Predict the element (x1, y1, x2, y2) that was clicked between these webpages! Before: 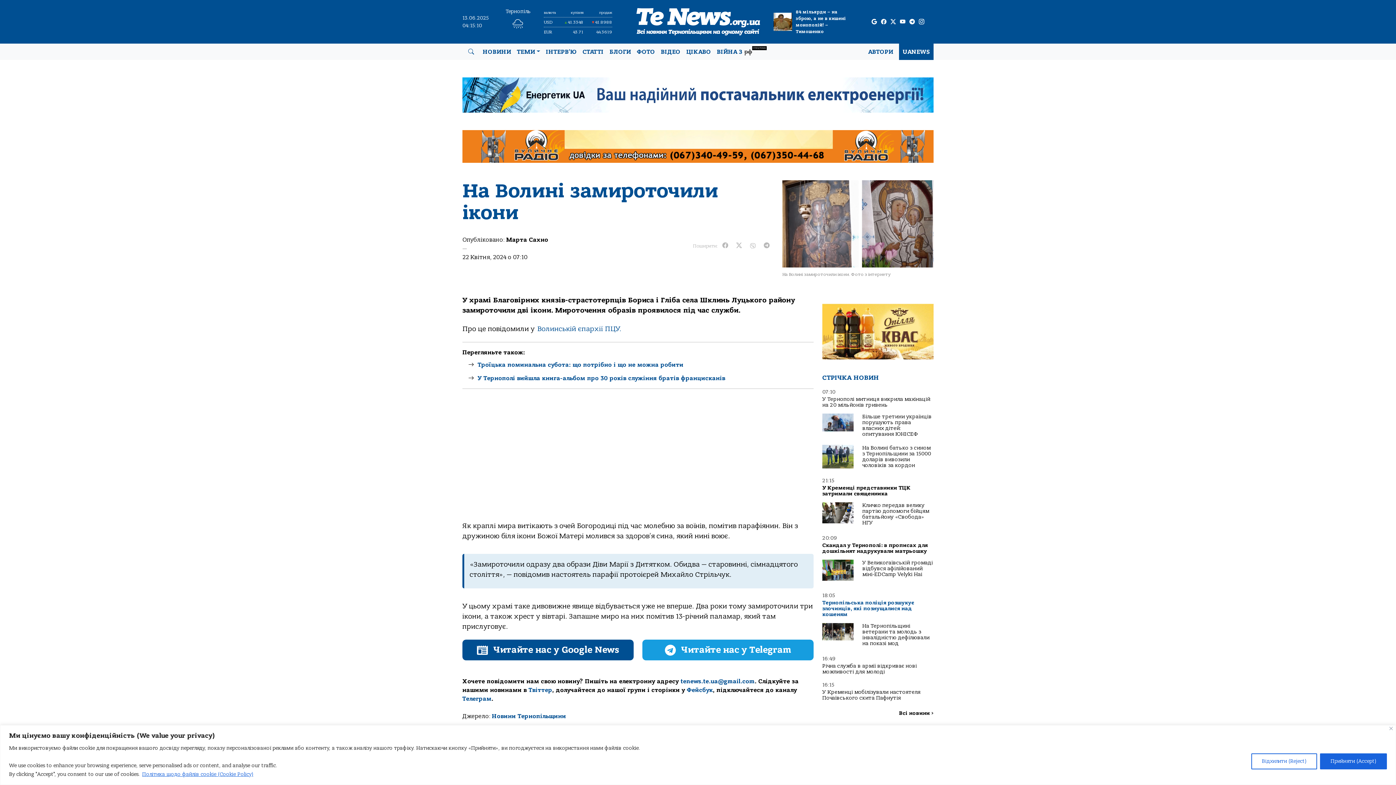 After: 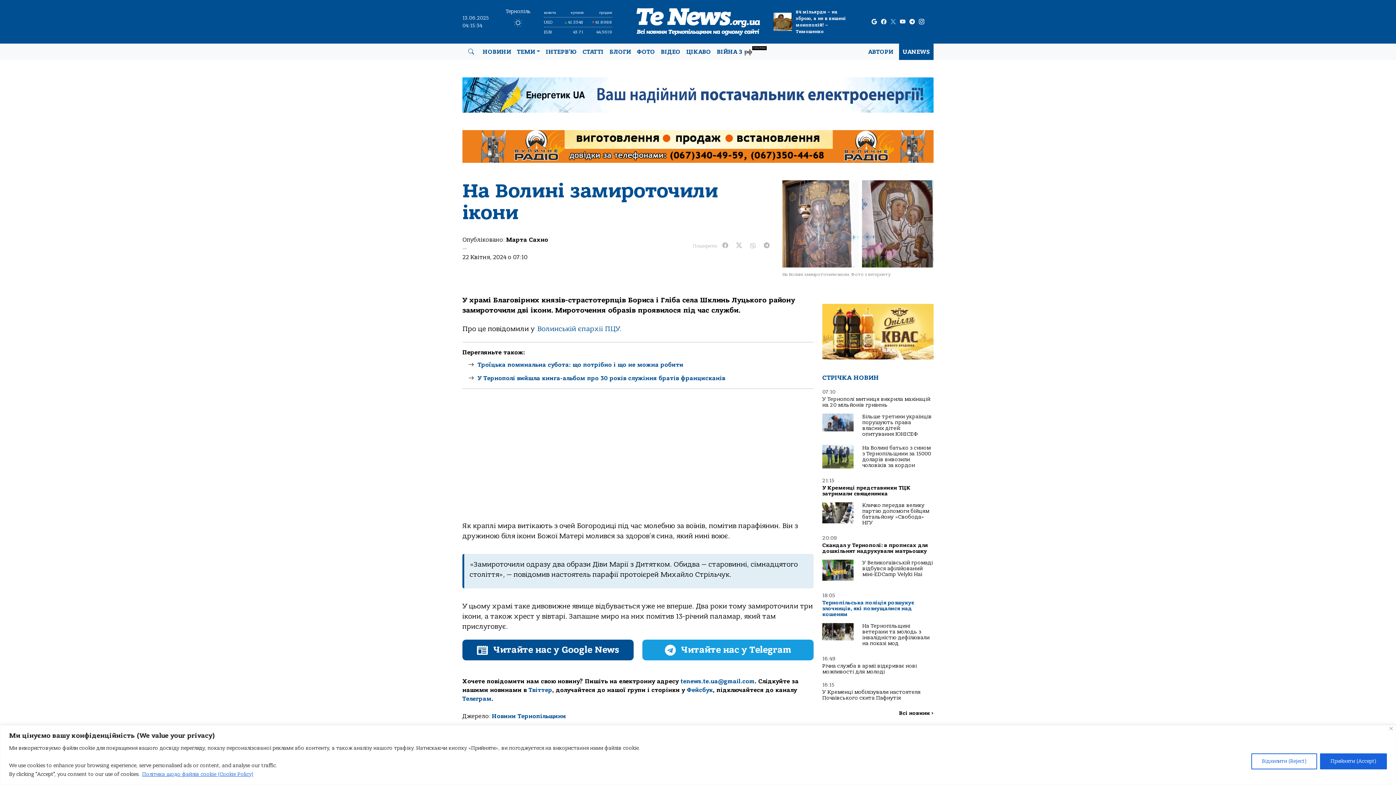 Action: bbox: (890, 17, 896, 25) label: twitter-x page